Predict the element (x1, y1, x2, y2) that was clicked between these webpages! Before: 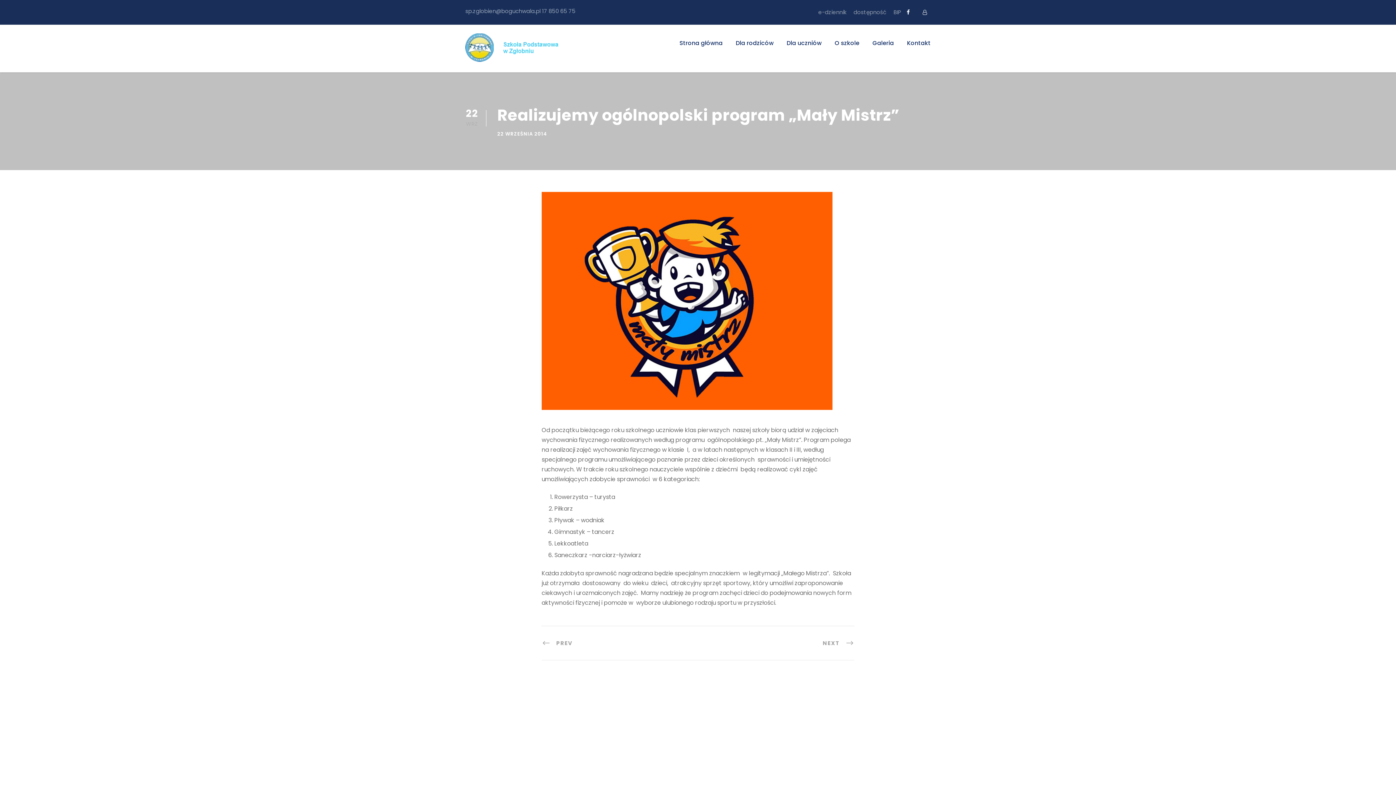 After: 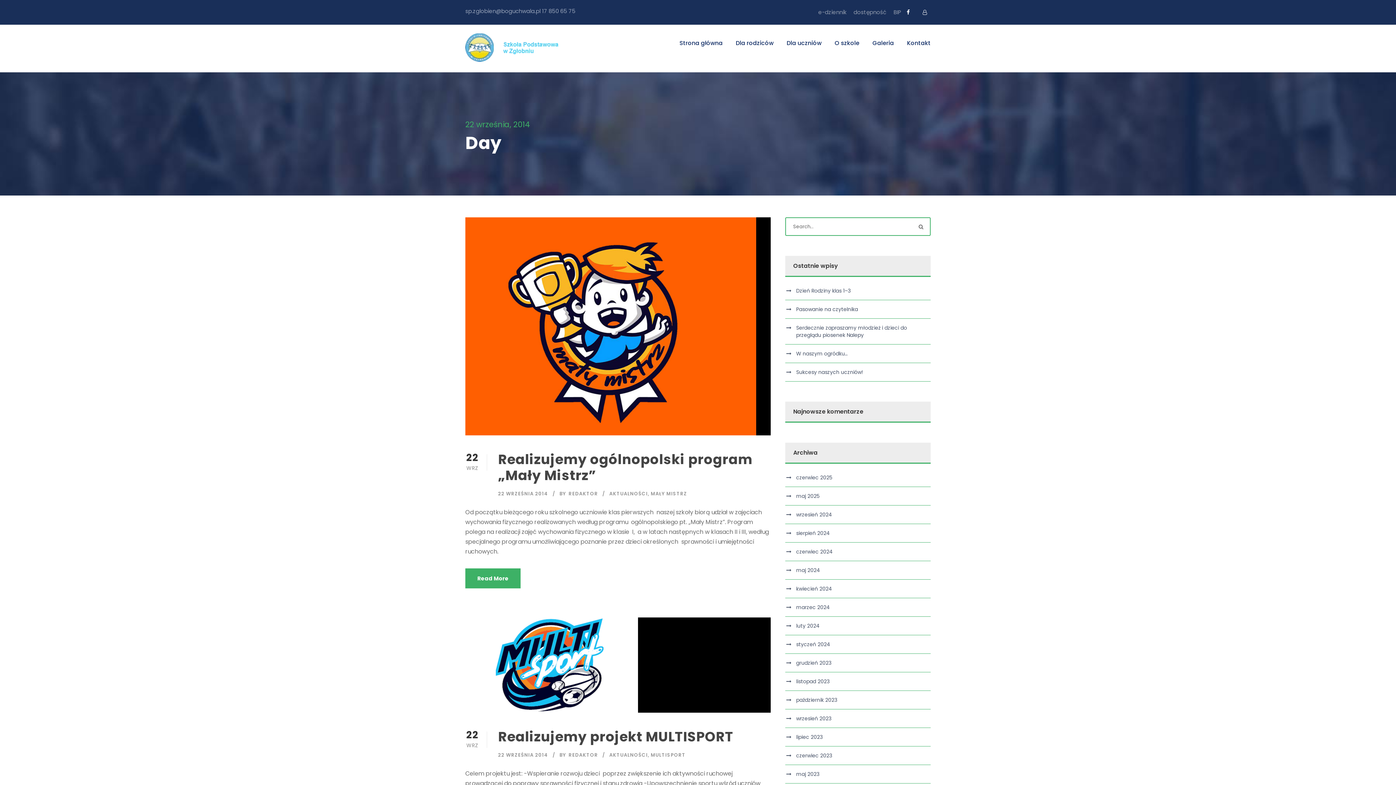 Action: label: 22 WRZEŚNIA 2014 bbox: (497, 130, 547, 137)